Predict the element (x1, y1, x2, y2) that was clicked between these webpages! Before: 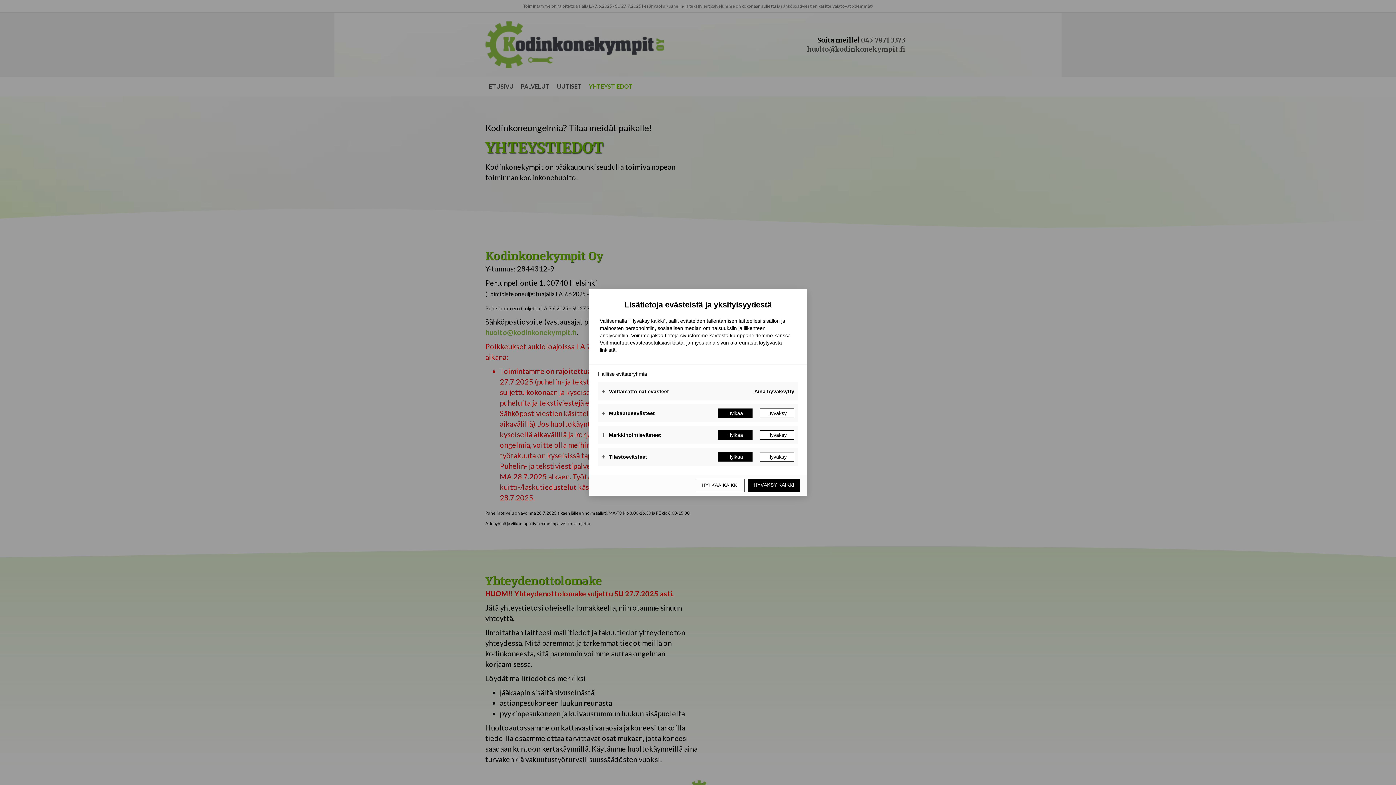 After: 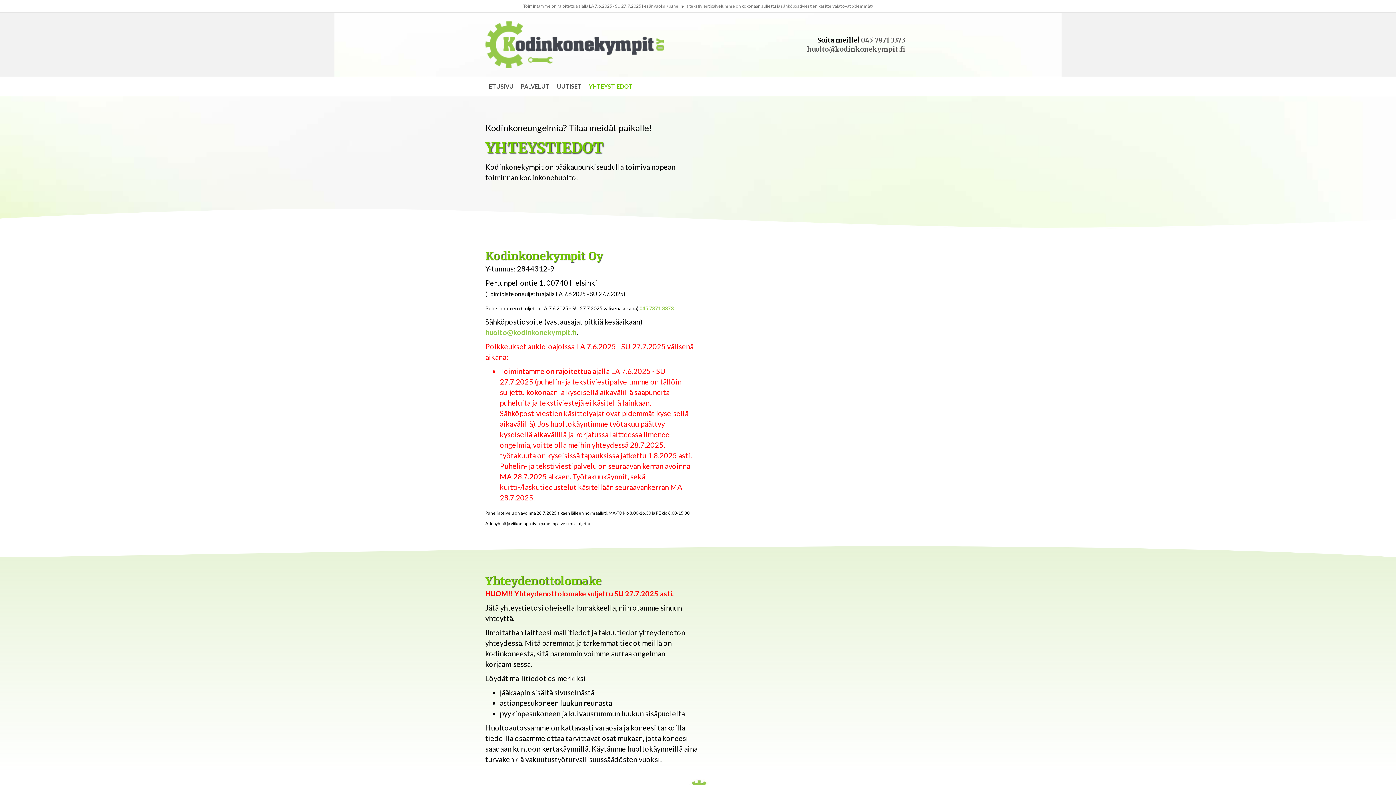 Action: bbox: (696, 478, 744, 492) label: Hylkää kaikki